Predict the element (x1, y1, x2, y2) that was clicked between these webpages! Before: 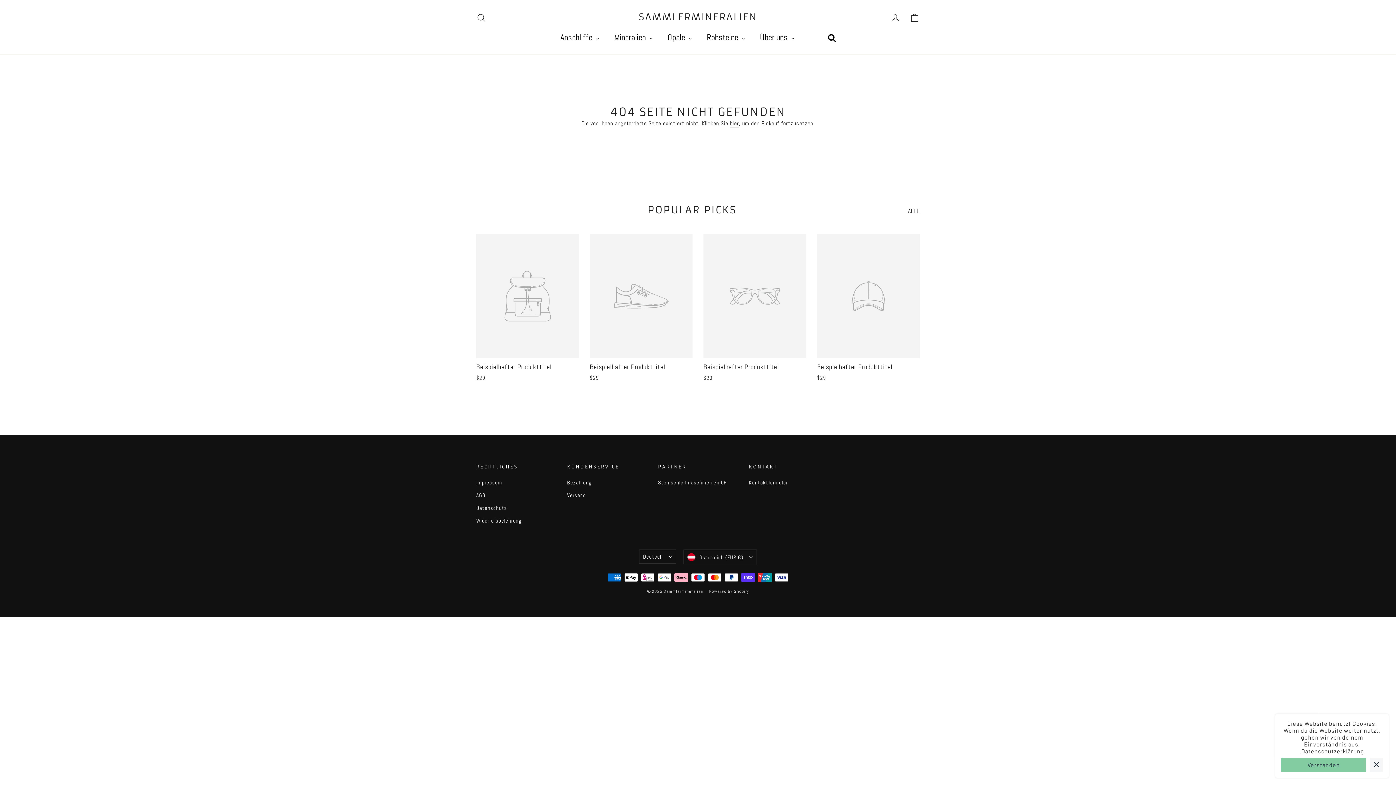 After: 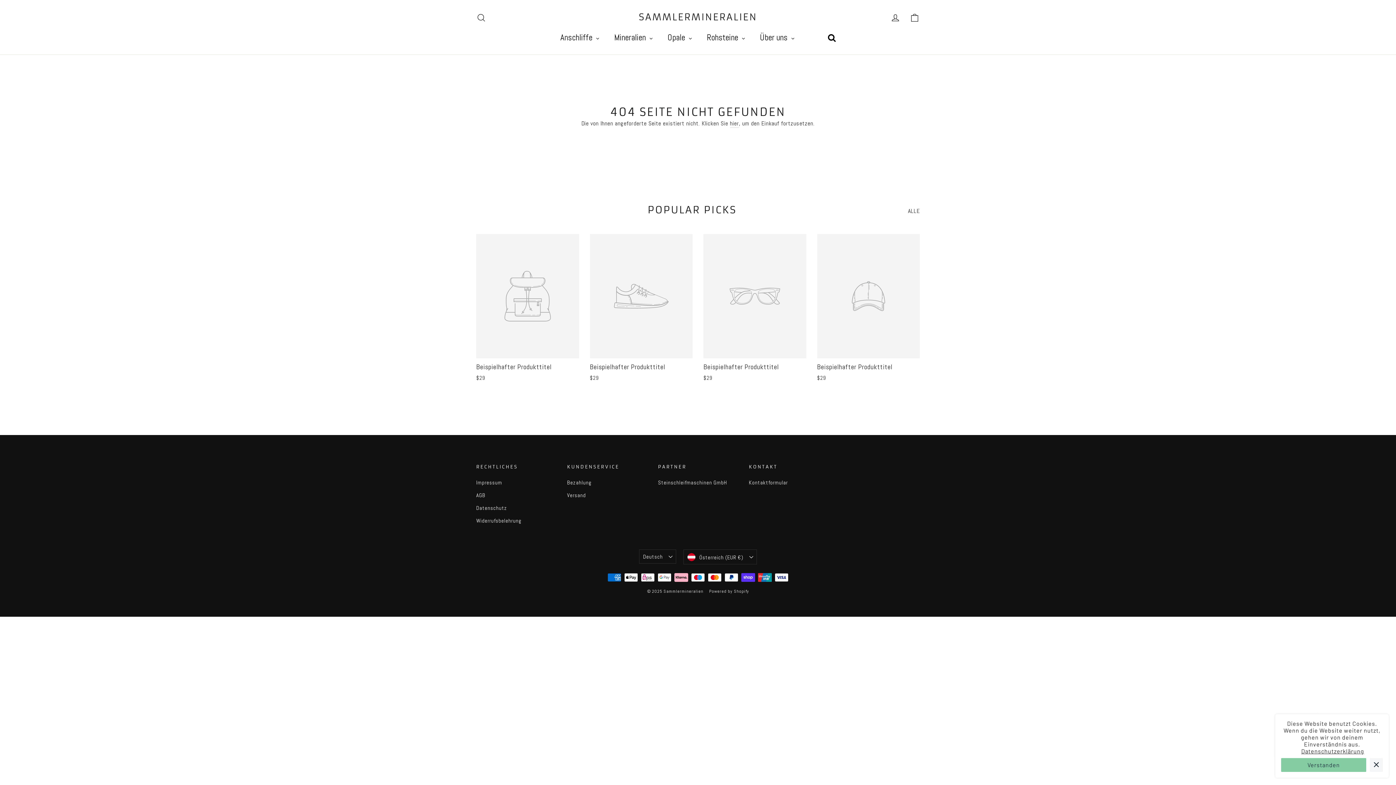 Action: bbox: (908, 204, 920, 215) label: ALLE